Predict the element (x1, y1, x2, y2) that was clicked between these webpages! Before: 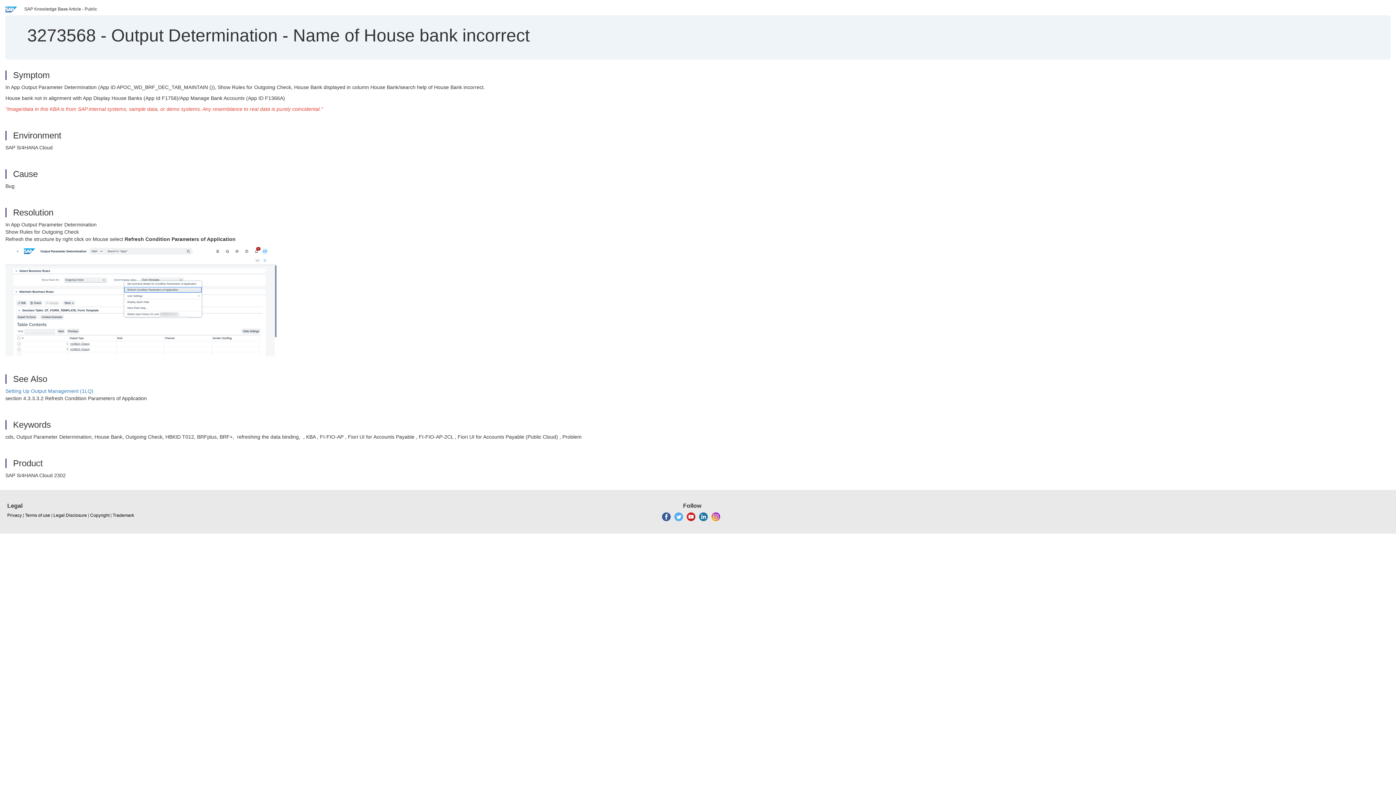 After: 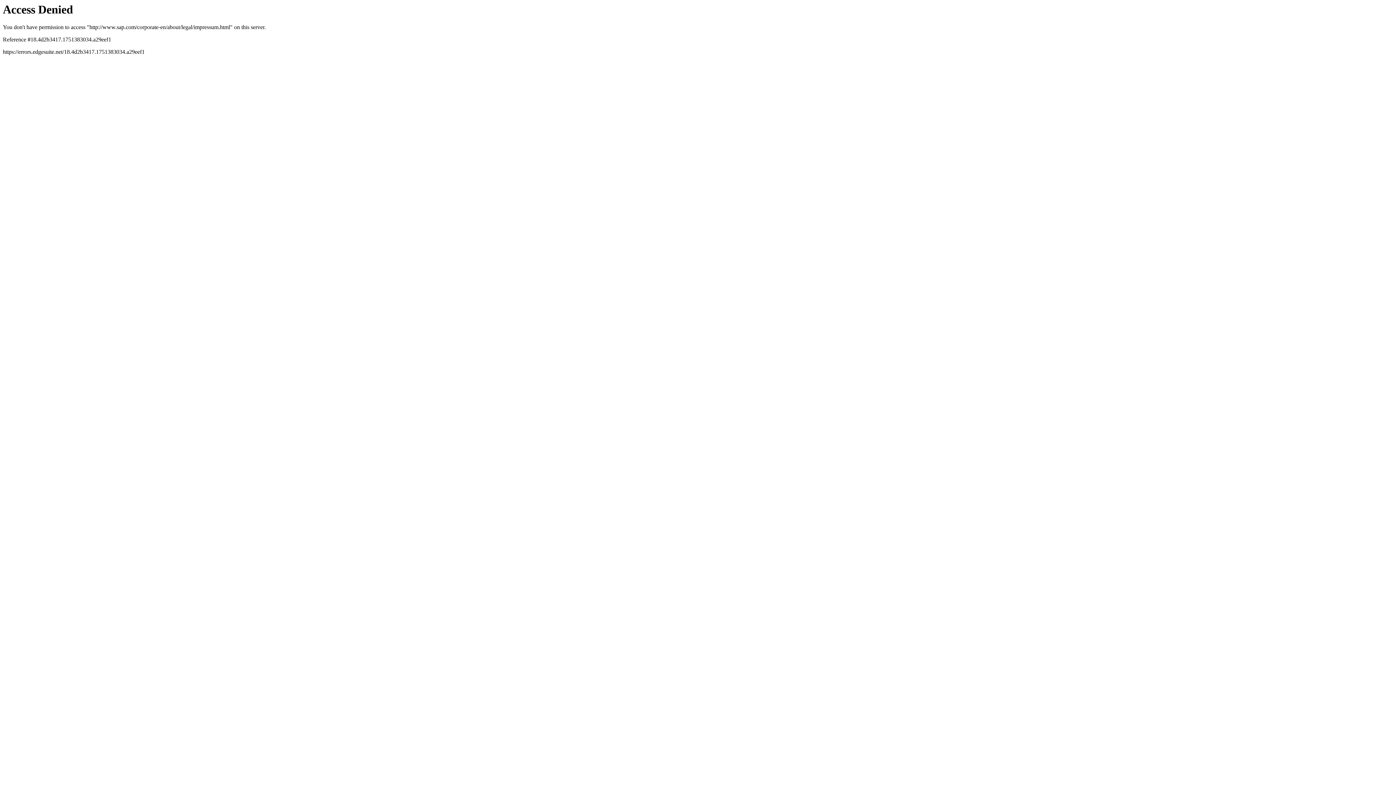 Action: bbox: (53, 512, 86, 518) label: Legal Disclosure